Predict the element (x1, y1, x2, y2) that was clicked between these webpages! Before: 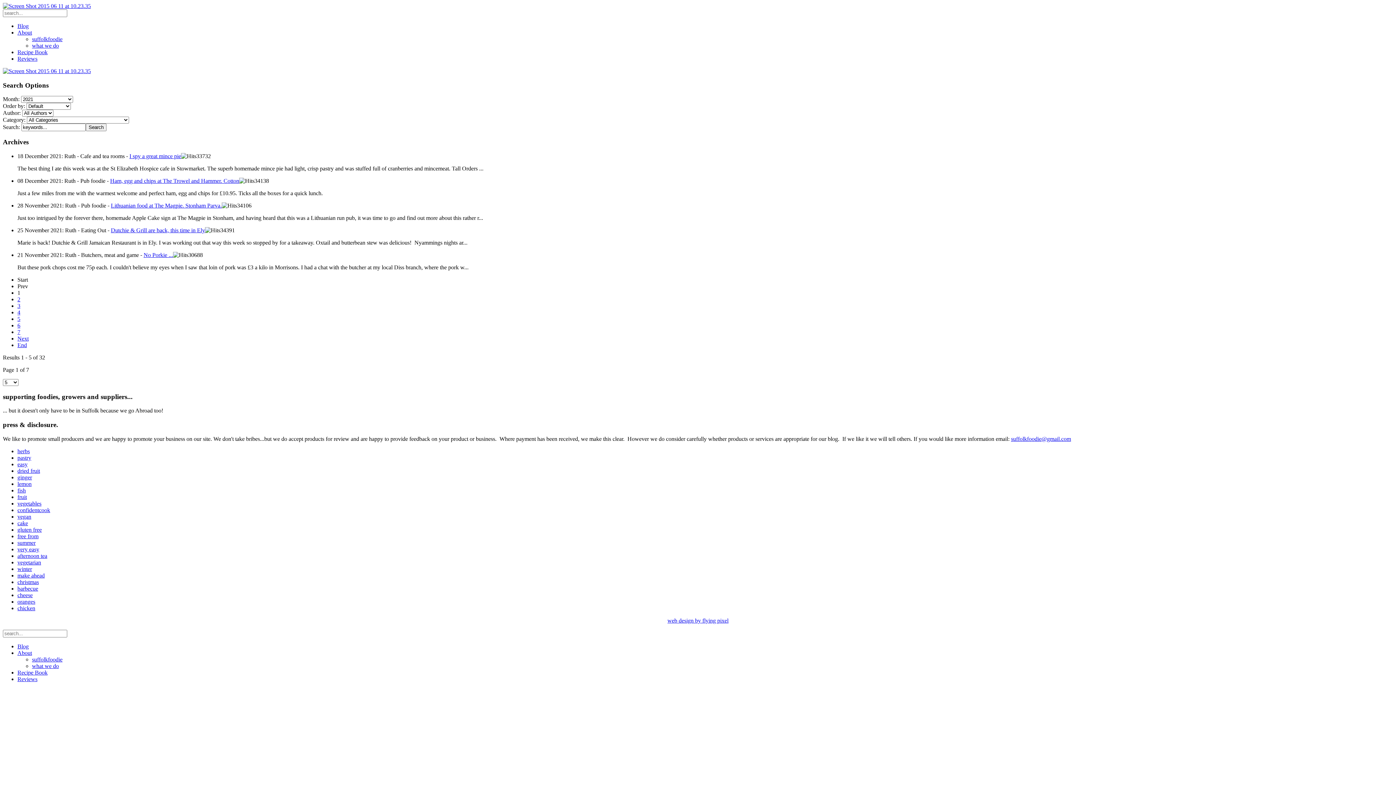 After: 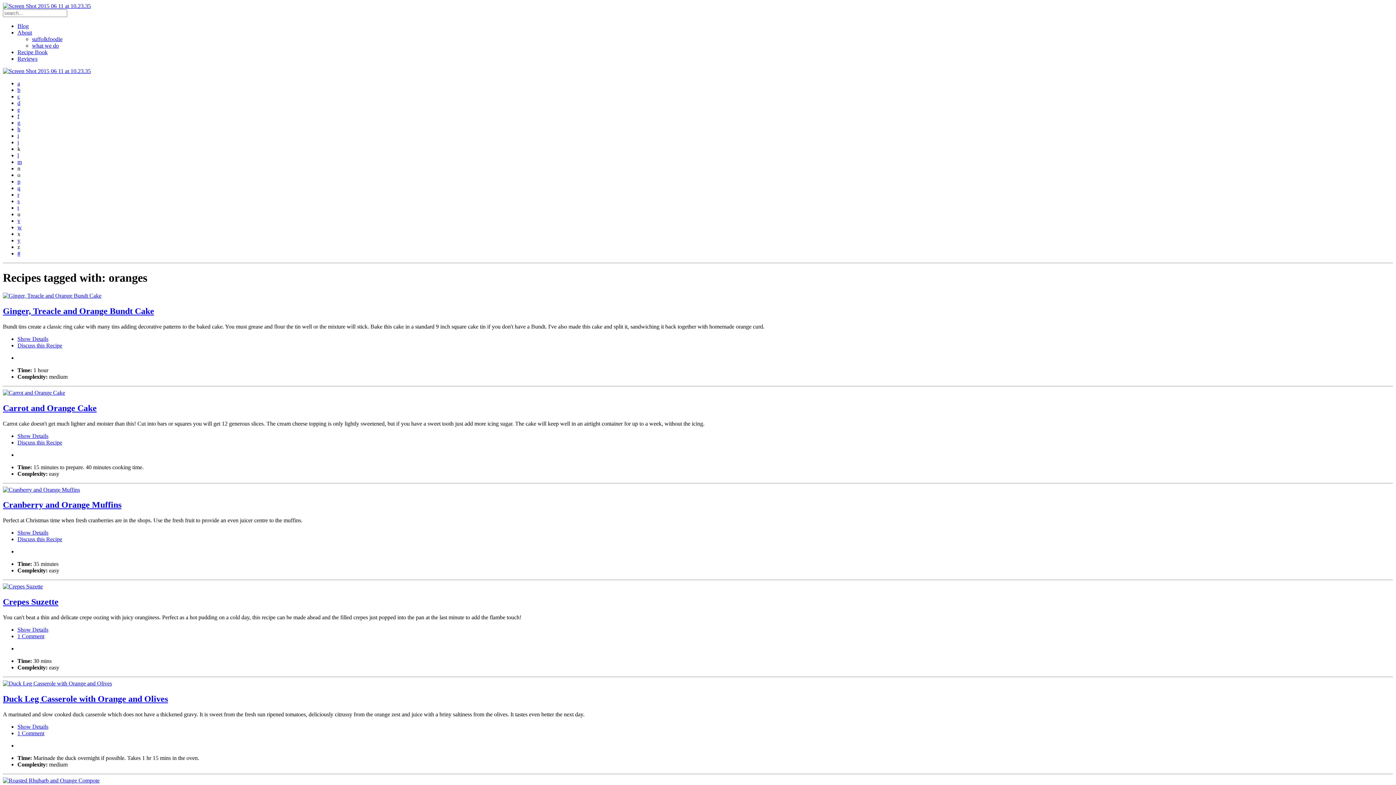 Action: label: oranges bbox: (17, 598, 35, 605)